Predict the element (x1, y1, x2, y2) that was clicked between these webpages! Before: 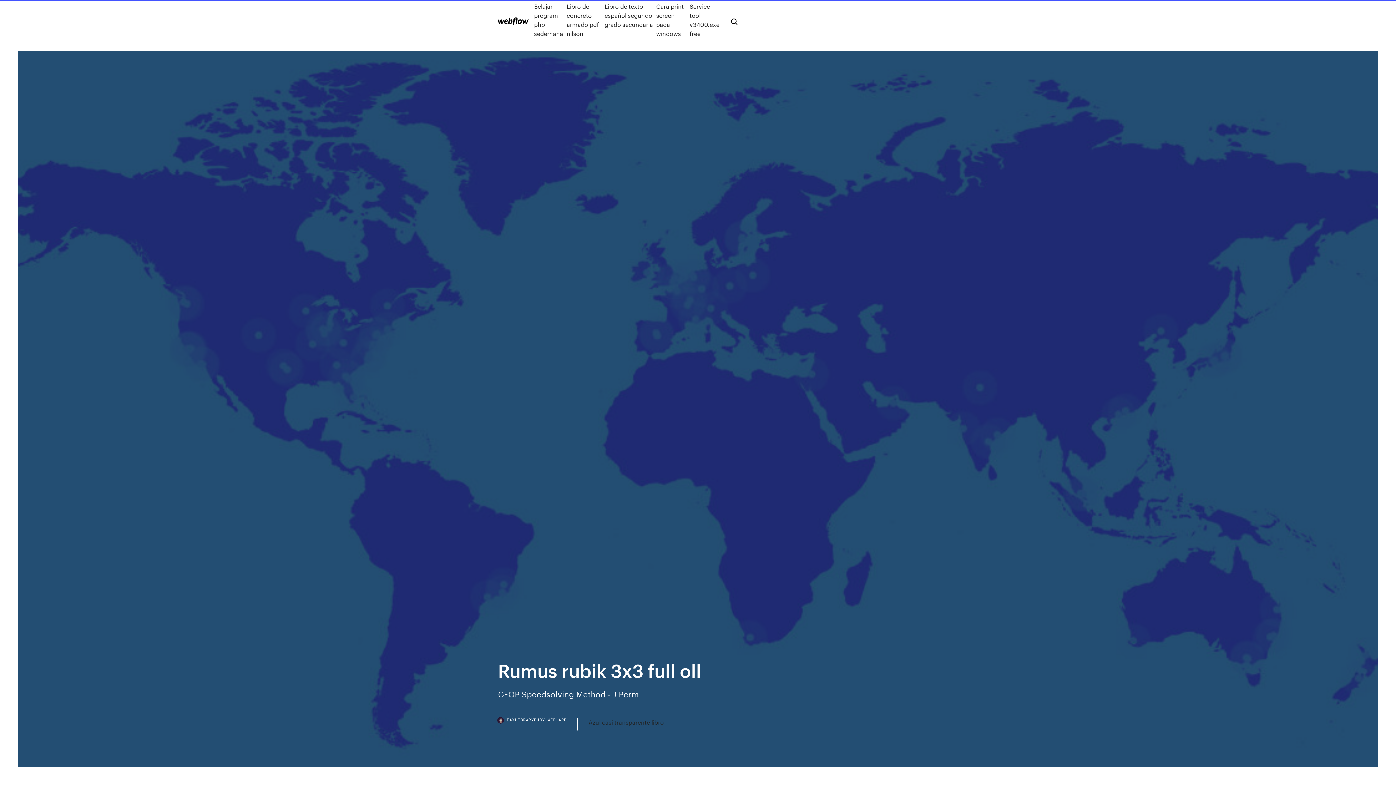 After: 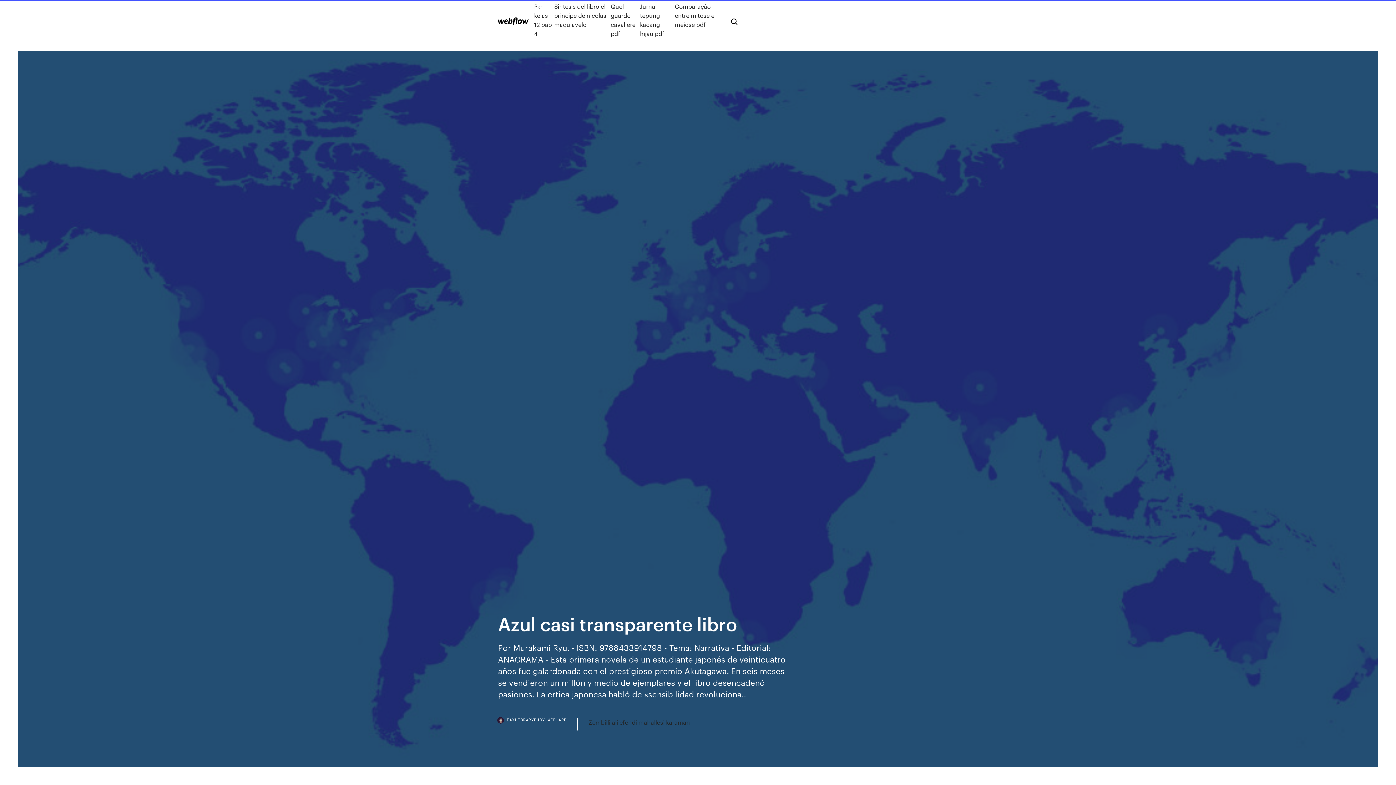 Action: bbox: (588, 718, 664, 727) label: Azul casi transparente libro